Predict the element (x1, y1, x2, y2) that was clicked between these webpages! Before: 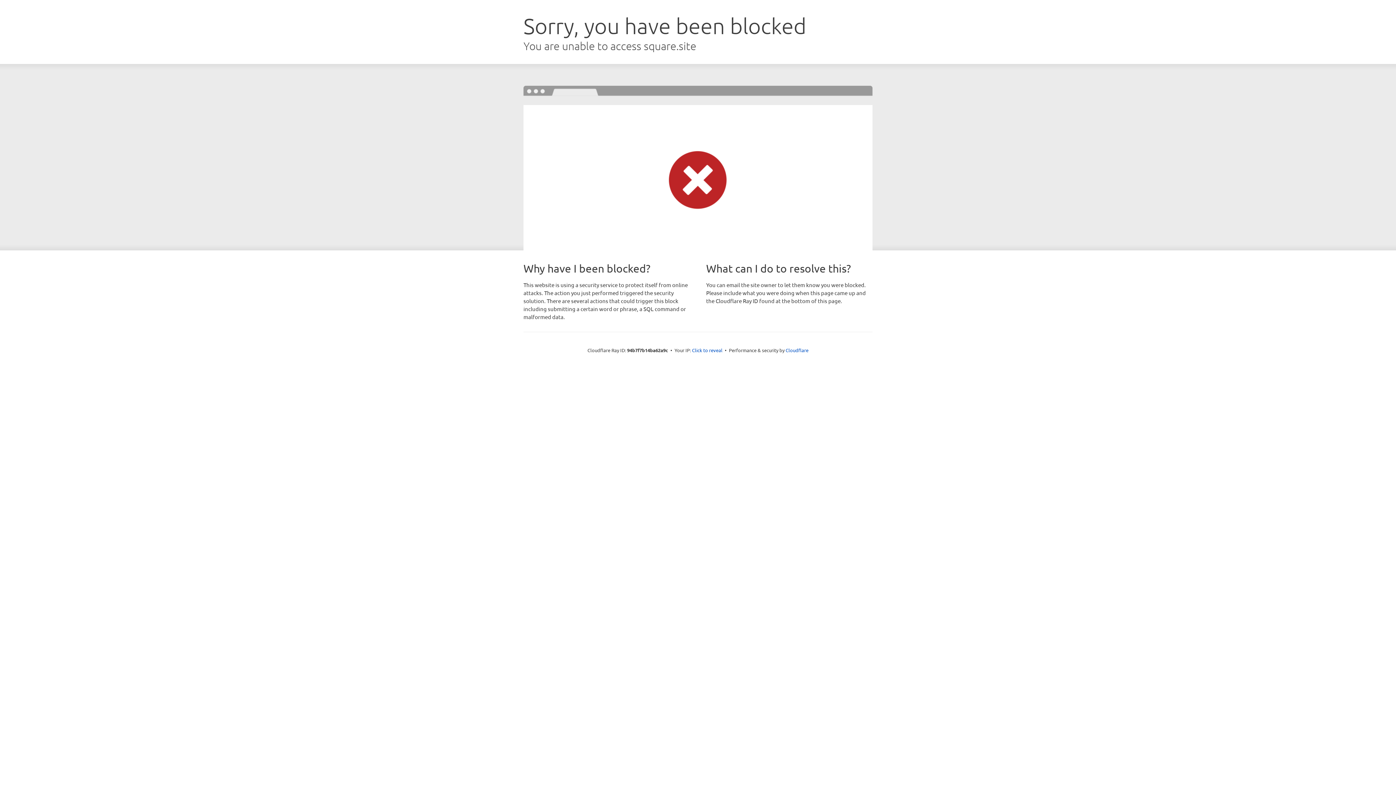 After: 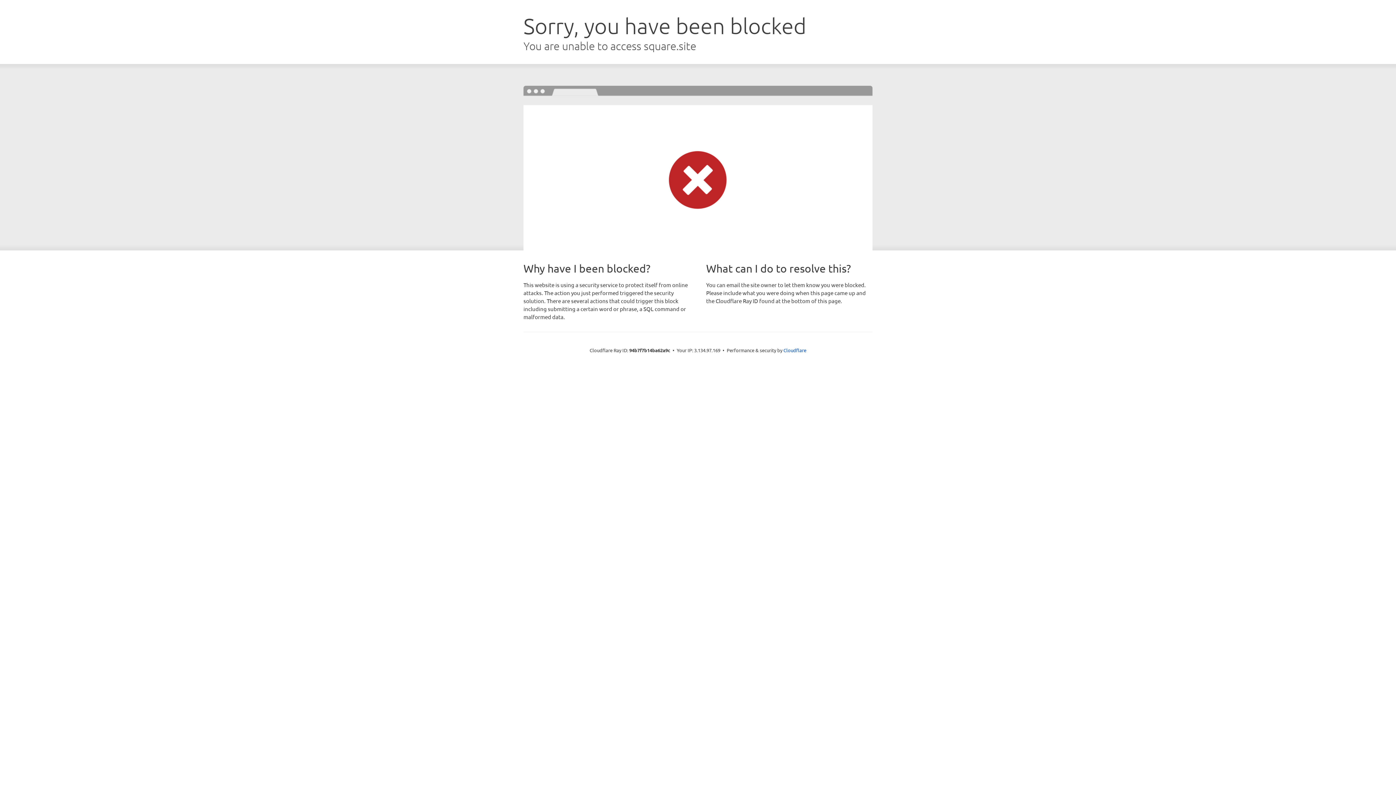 Action: bbox: (692, 346, 722, 353) label: Click to reveal